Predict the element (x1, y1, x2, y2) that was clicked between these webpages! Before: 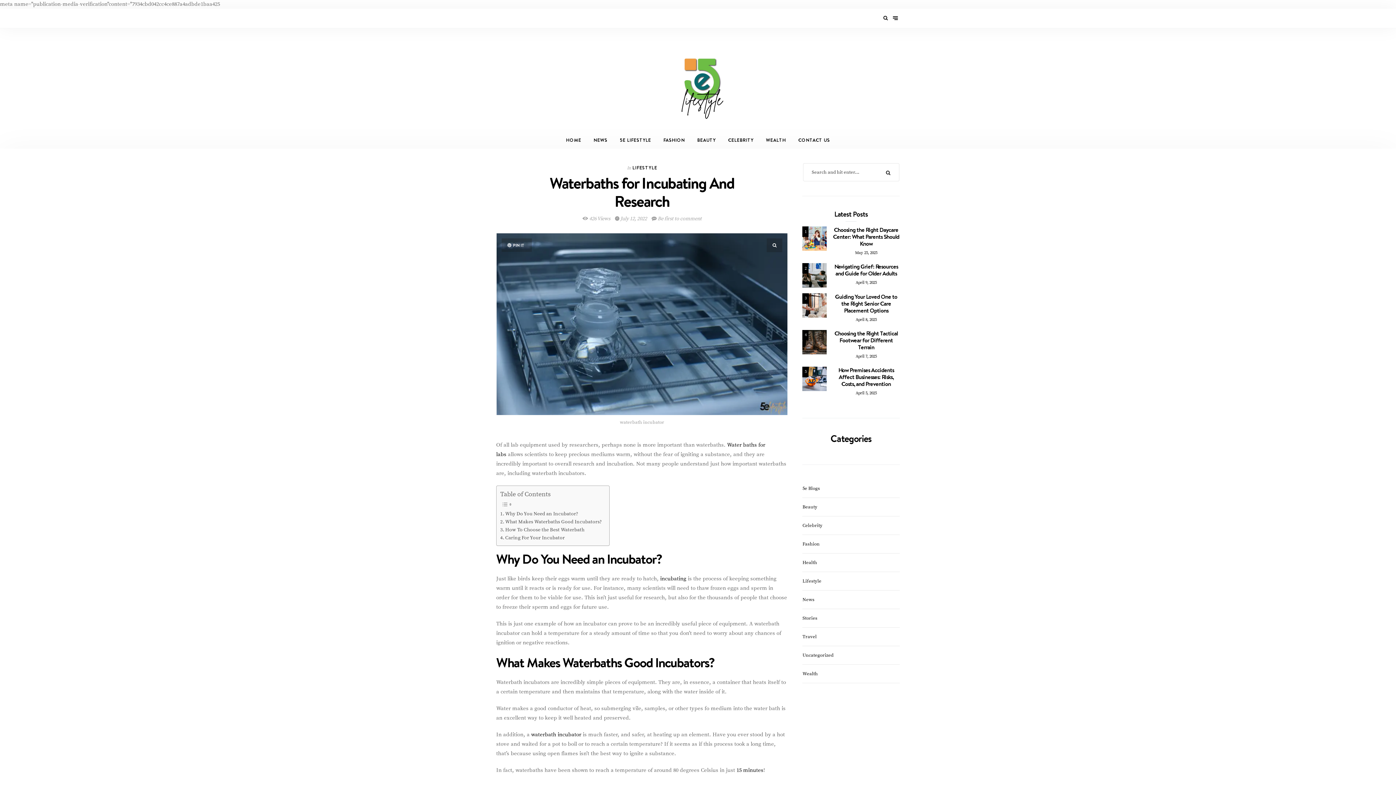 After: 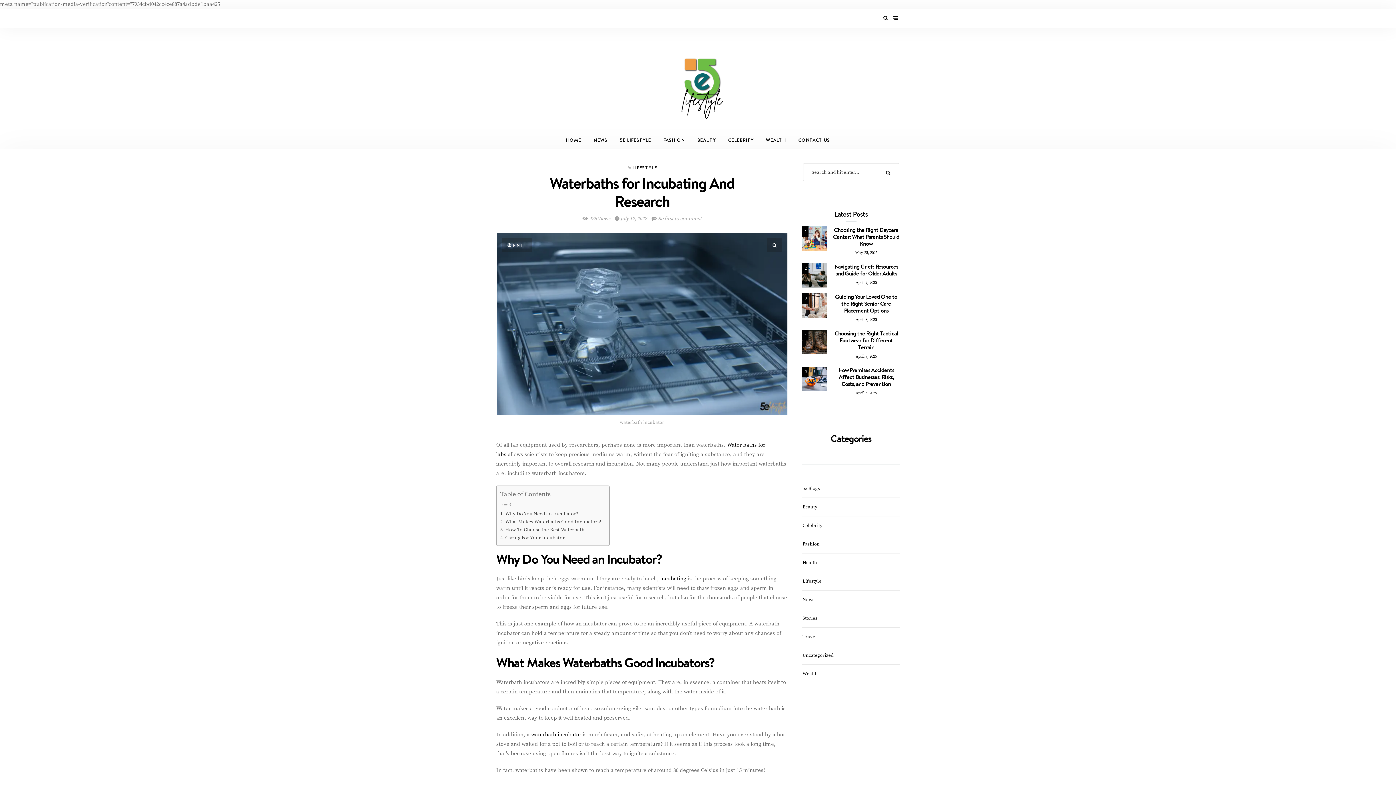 Action: bbox: (736, 767, 763, 774) label: 15 minutes